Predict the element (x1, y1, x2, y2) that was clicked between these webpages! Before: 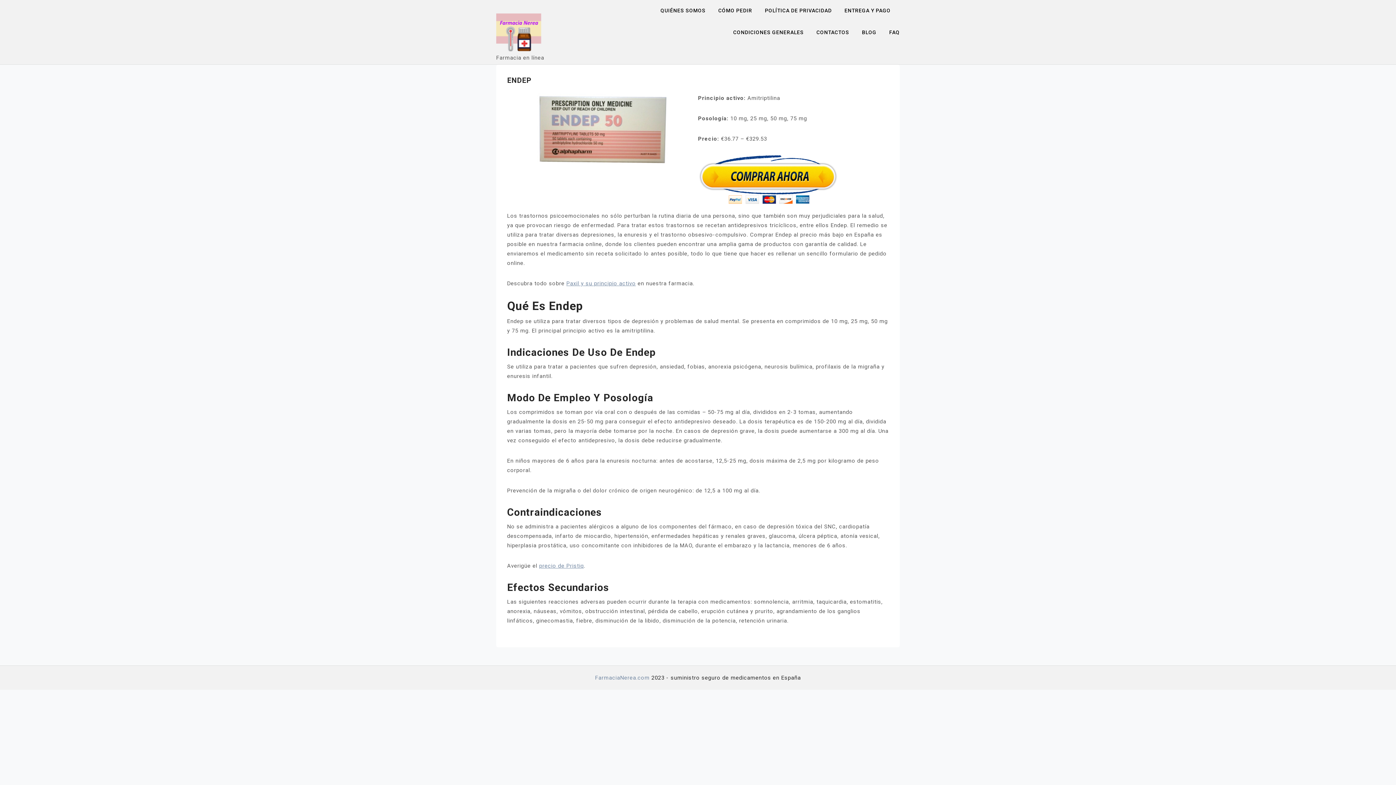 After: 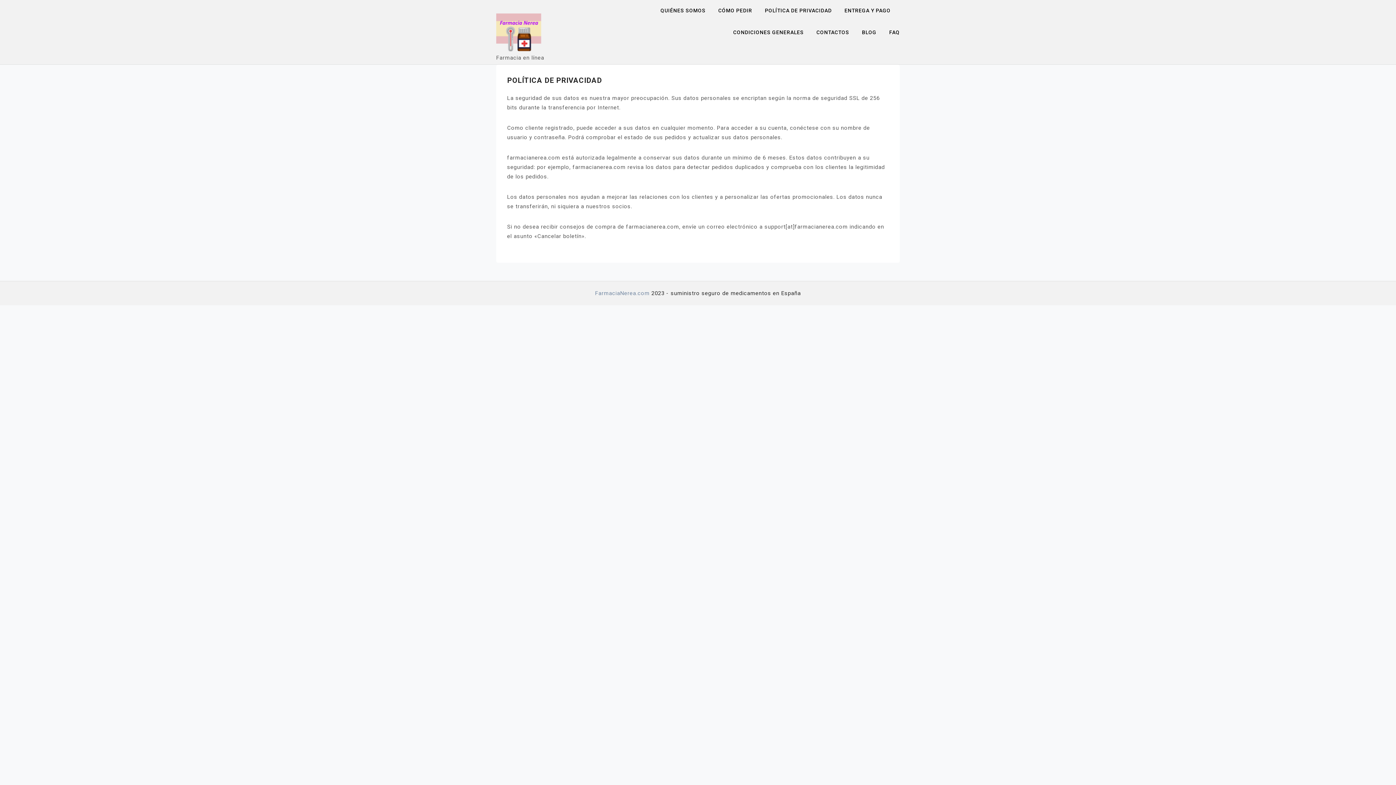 Action: bbox: (765, 0, 841, 21) label: POLÍTICA DE PRIVACIDAD